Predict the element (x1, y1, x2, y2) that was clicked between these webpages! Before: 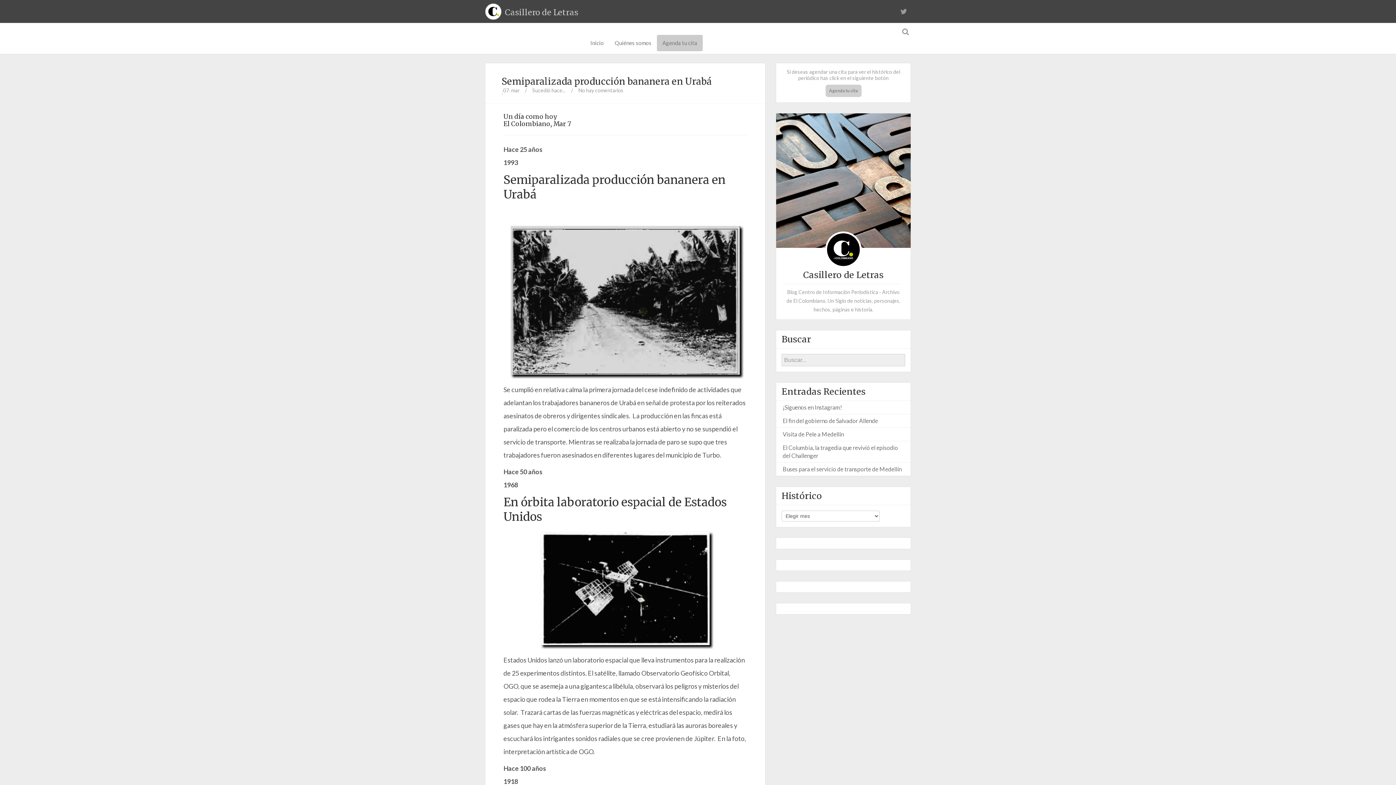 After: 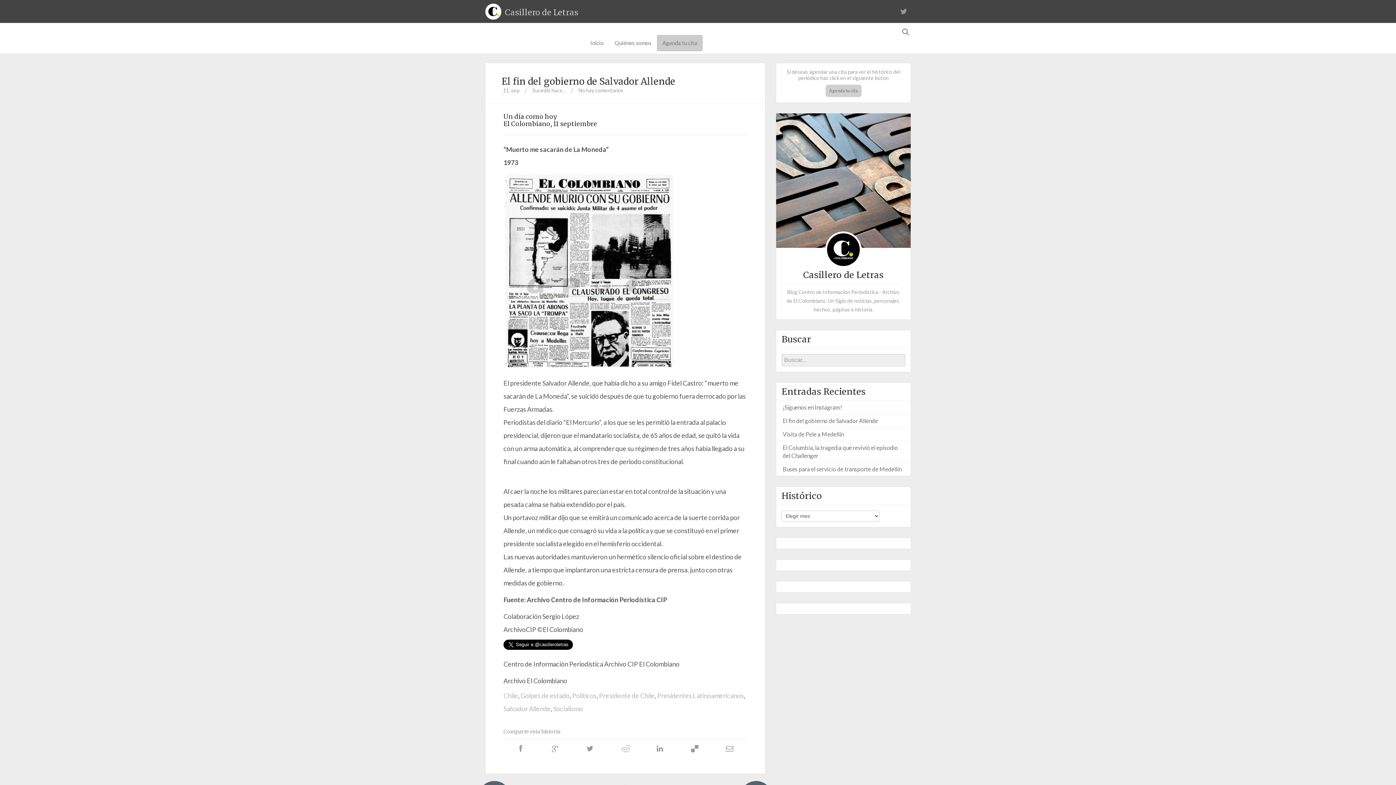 Action: bbox: (777, 417, 910, 425) label: El fin del gobierno de Salvador Allende